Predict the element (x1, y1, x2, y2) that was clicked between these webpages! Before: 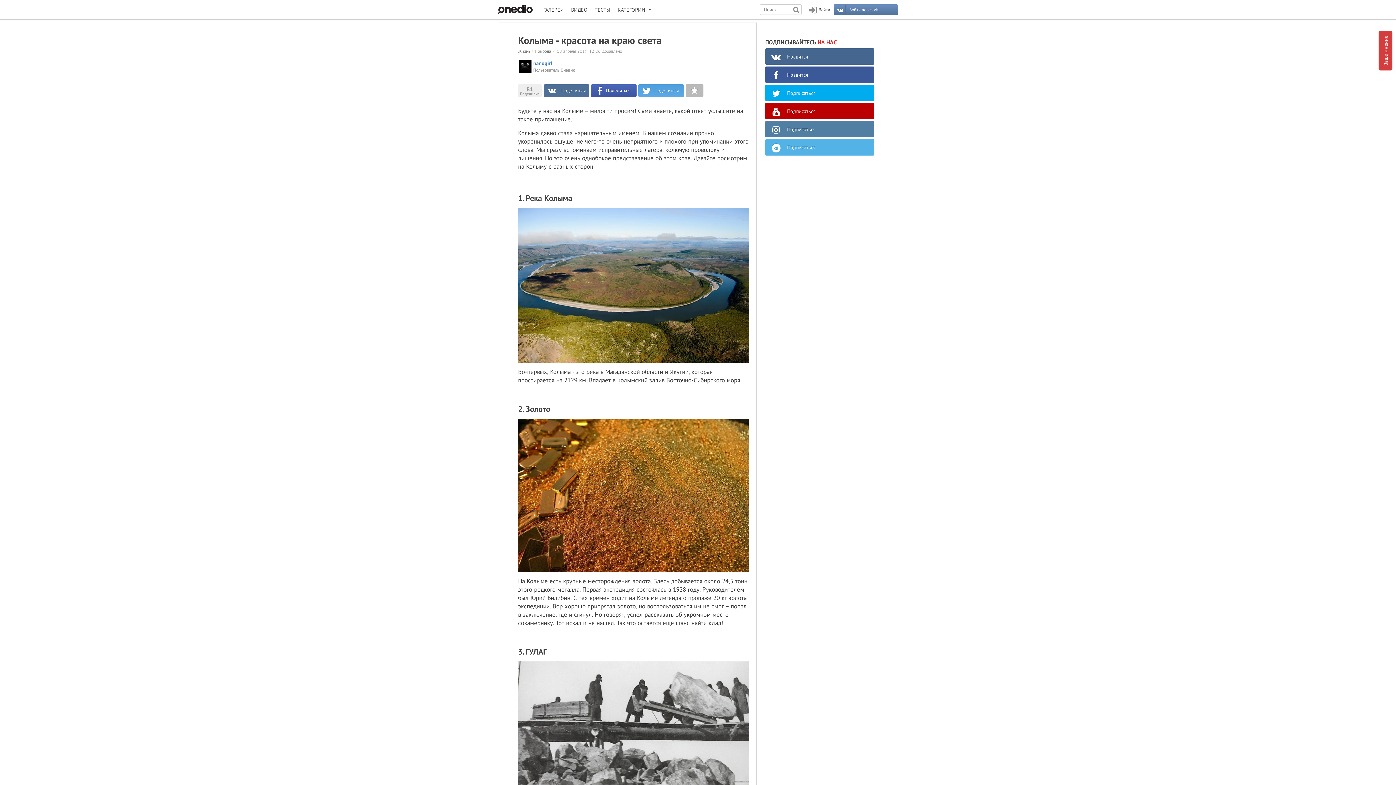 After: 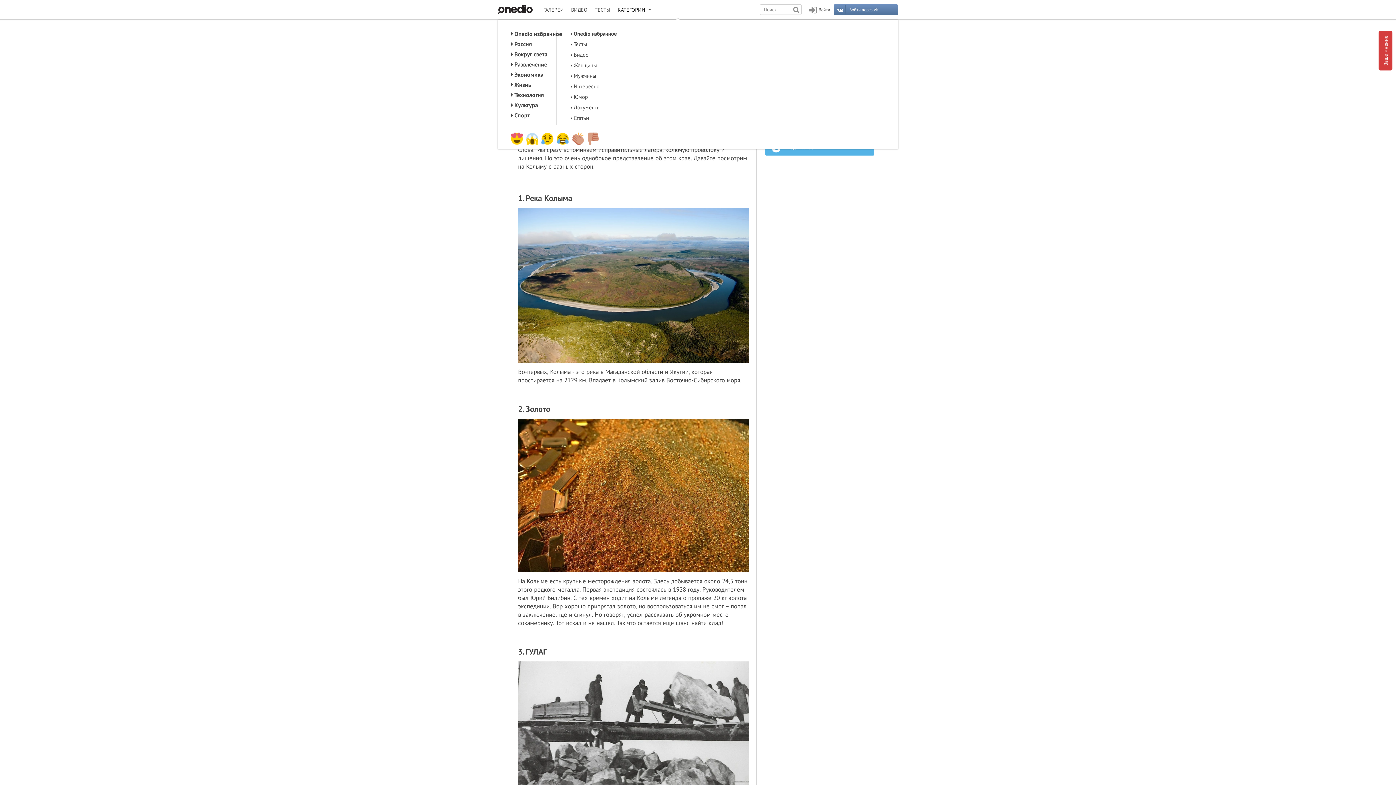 Action: label: КАТЕГОРИИ bbox: (614, 0, 656, 19)